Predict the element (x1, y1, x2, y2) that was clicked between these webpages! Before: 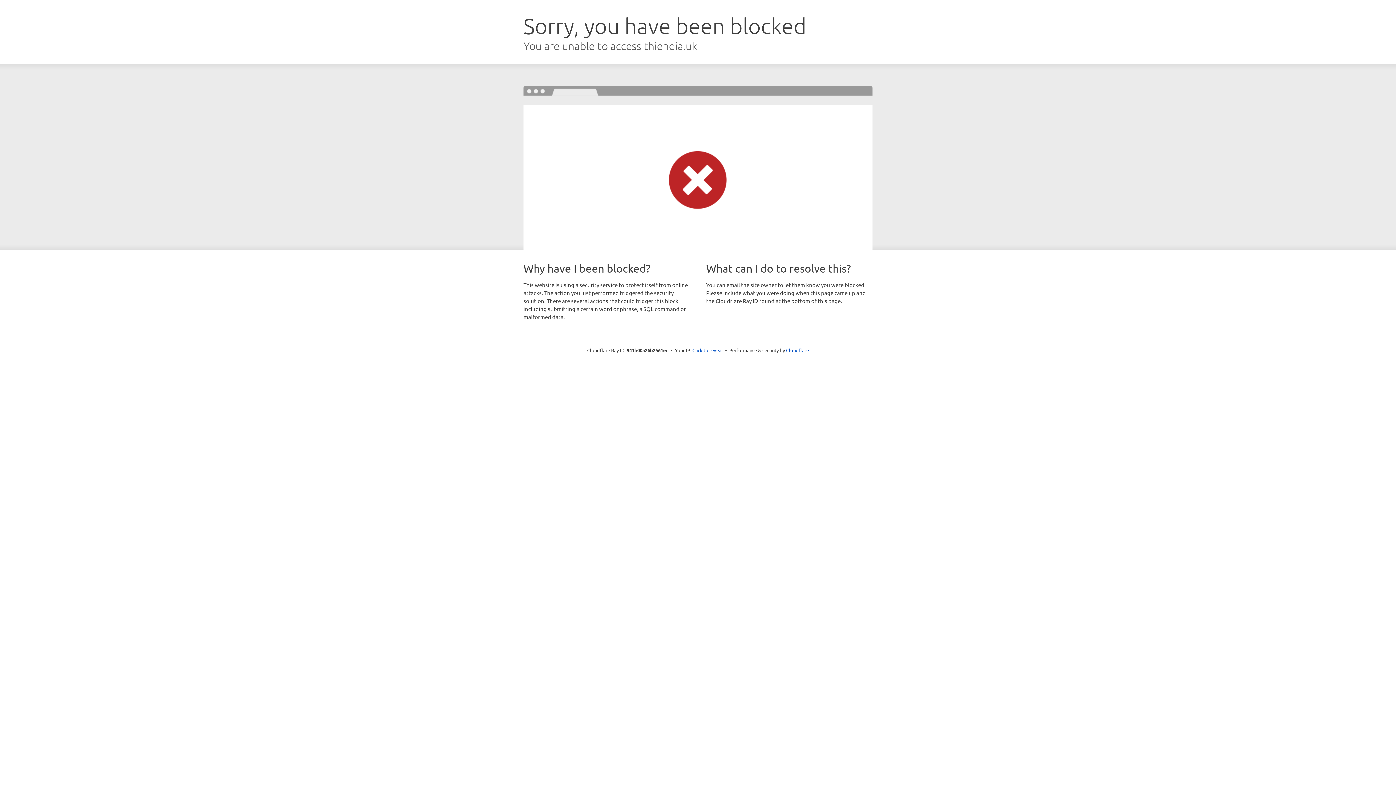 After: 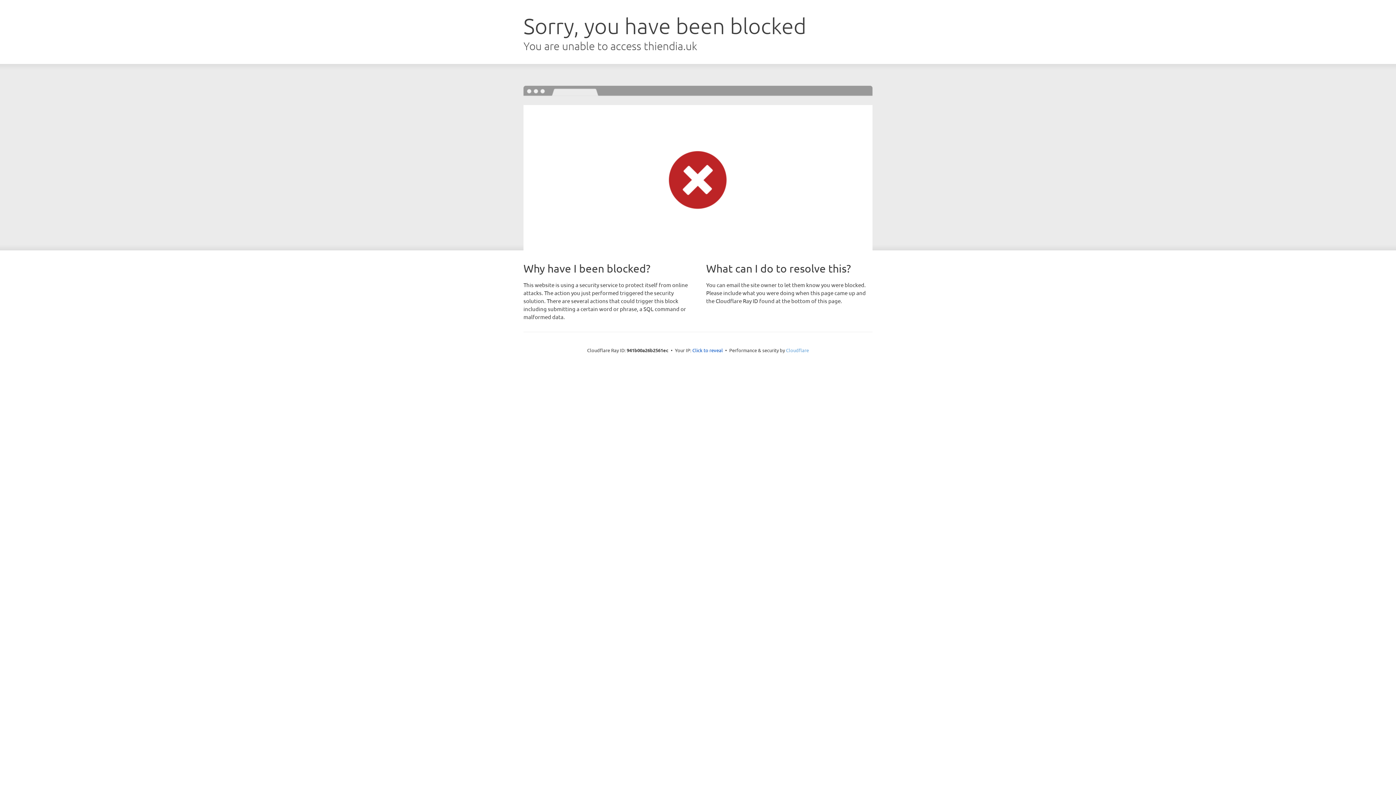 Action: label: Cloudflare bbox: (786, 347, 809, 353)